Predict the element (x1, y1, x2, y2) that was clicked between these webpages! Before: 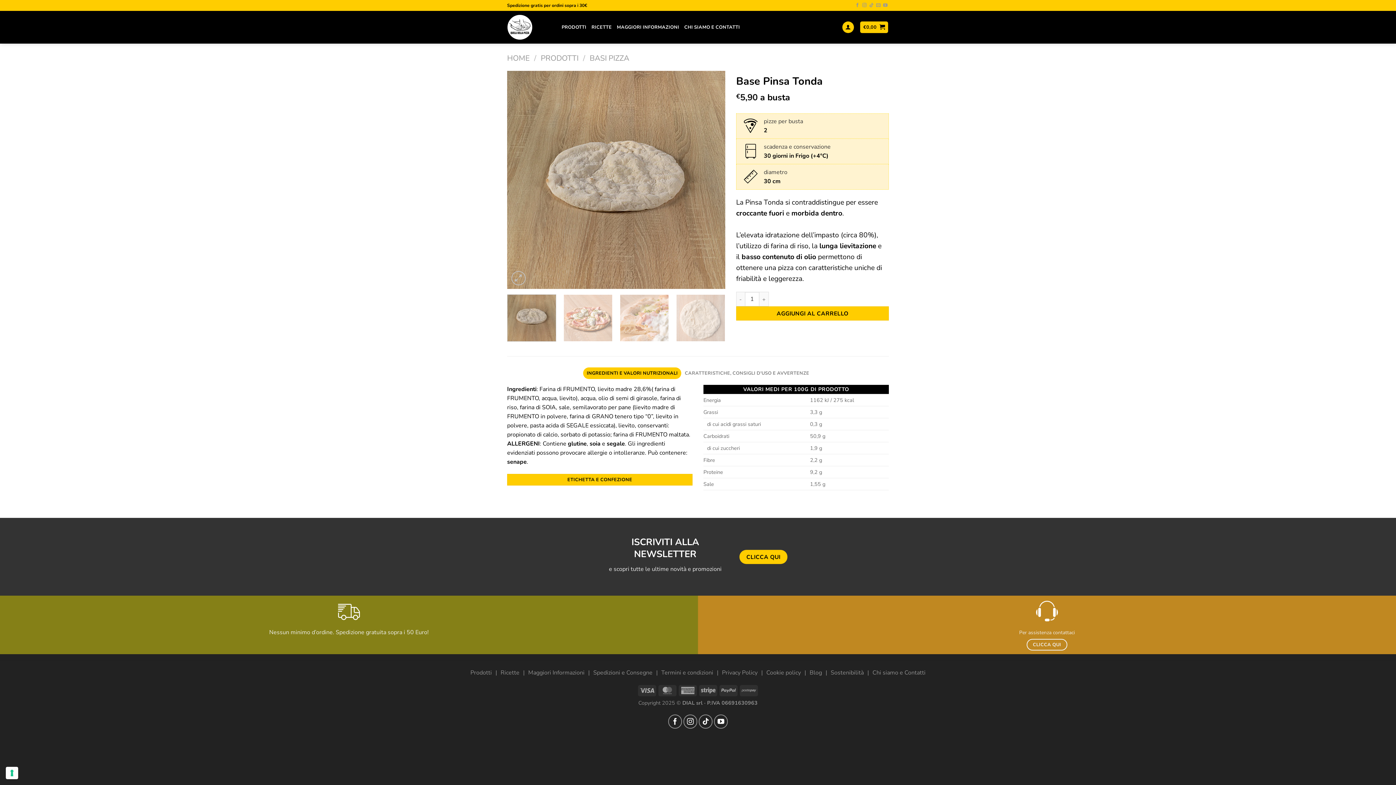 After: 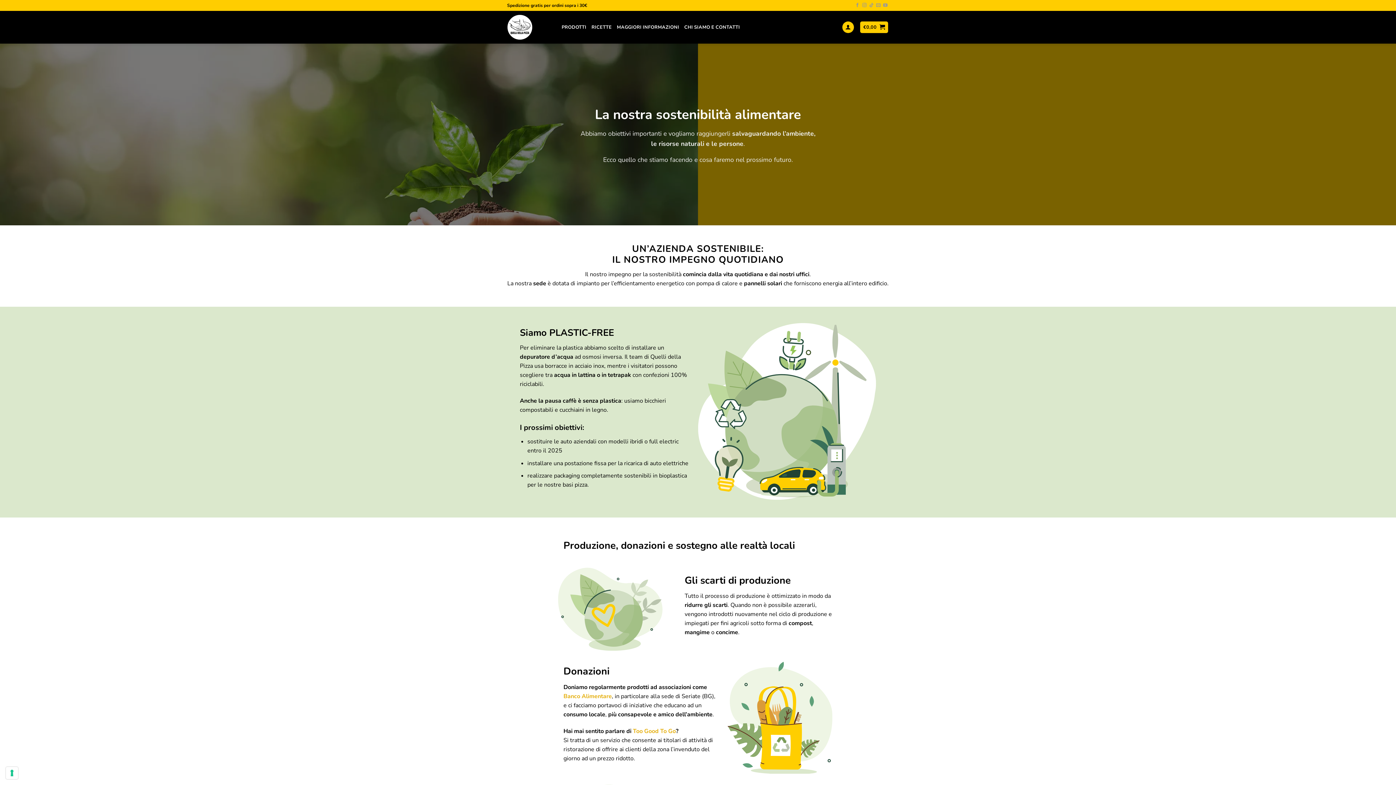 Action: label: Sostenibilità bbox: (830, 669, 872, 677)